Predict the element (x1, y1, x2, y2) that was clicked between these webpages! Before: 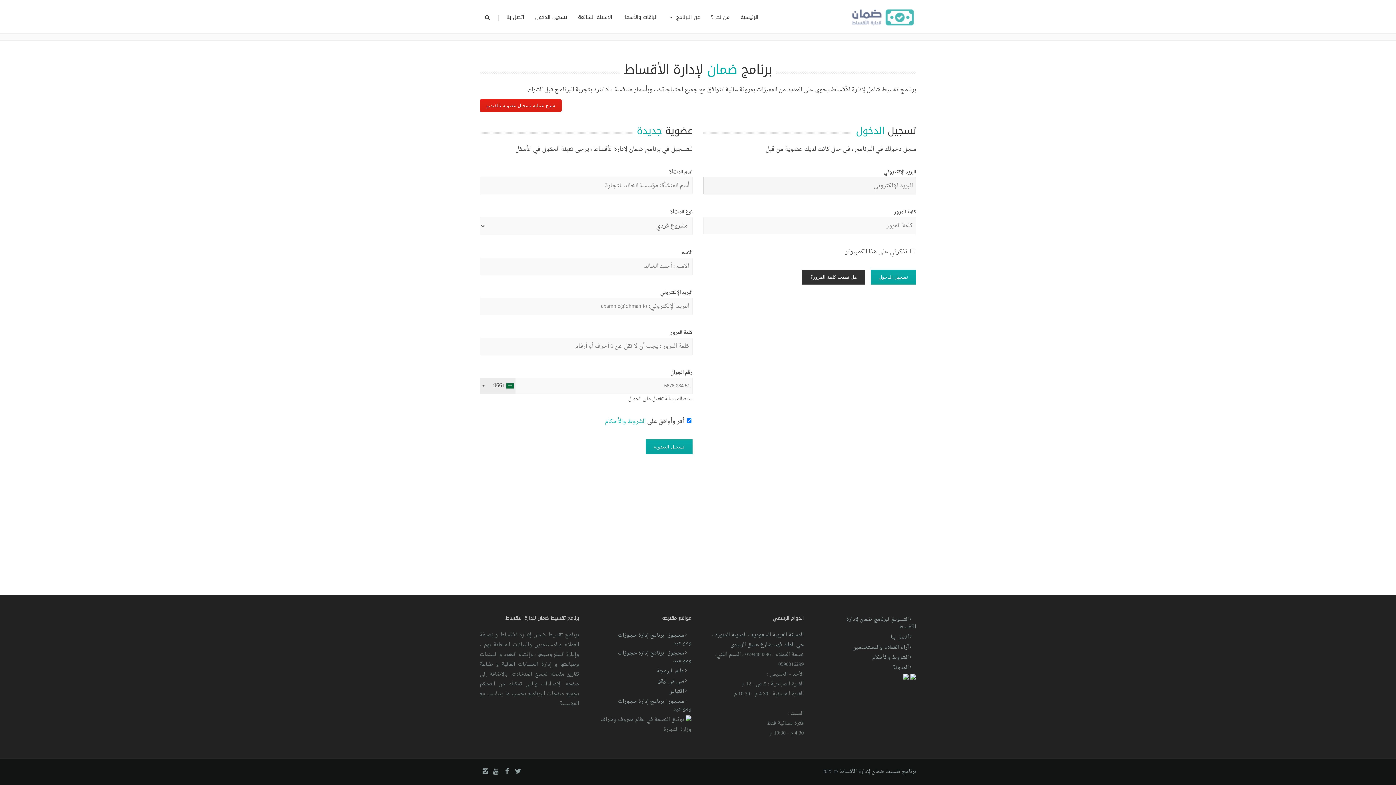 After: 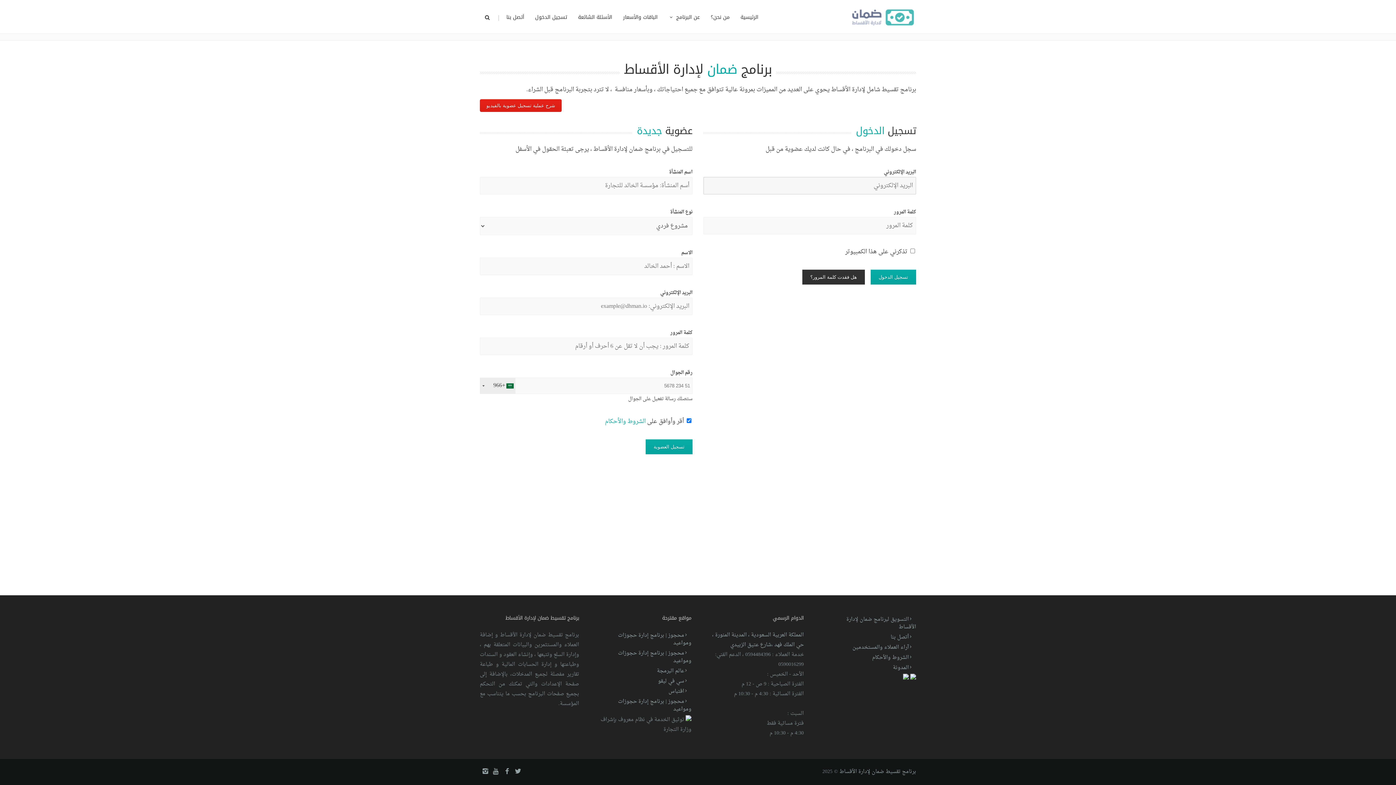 Action: bbox: (896, 654, 916, 659) label: المدونة